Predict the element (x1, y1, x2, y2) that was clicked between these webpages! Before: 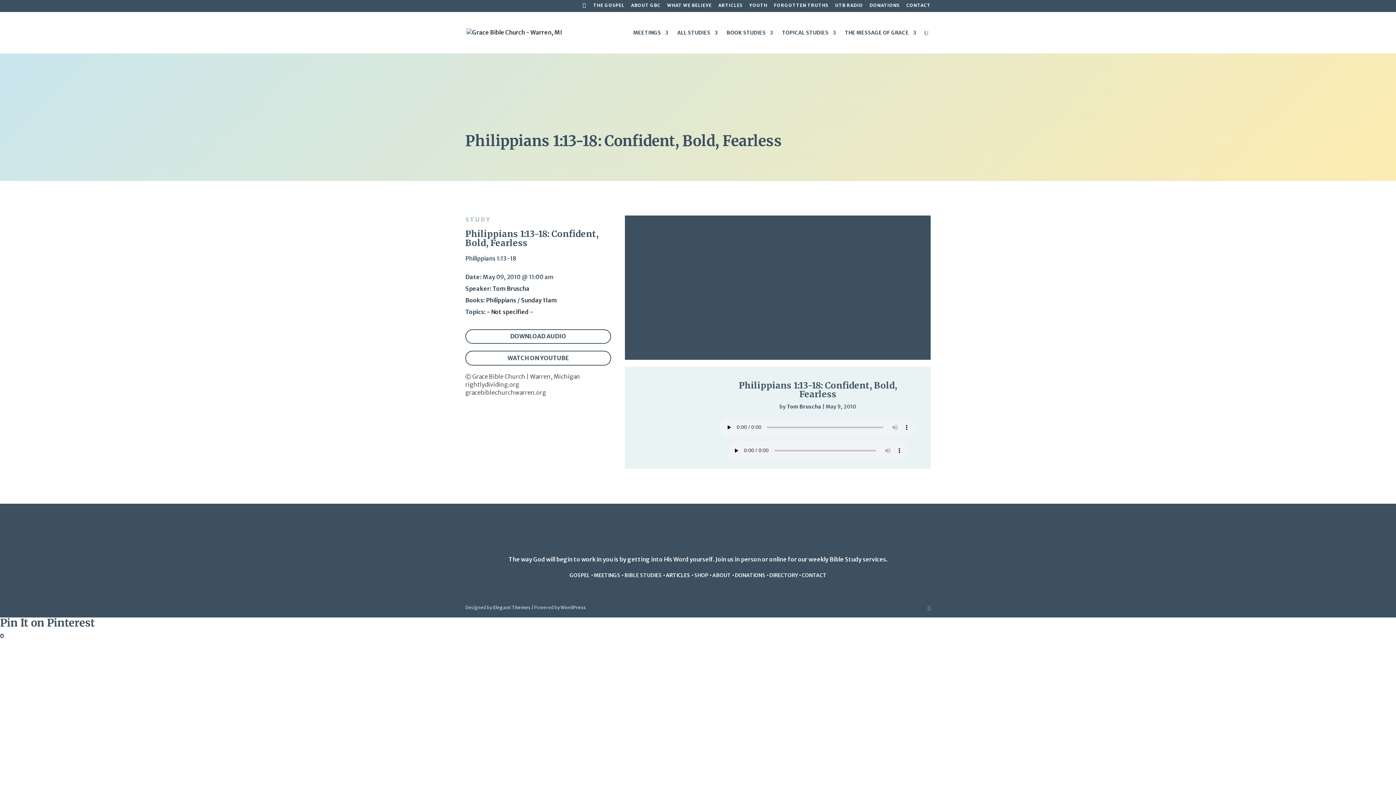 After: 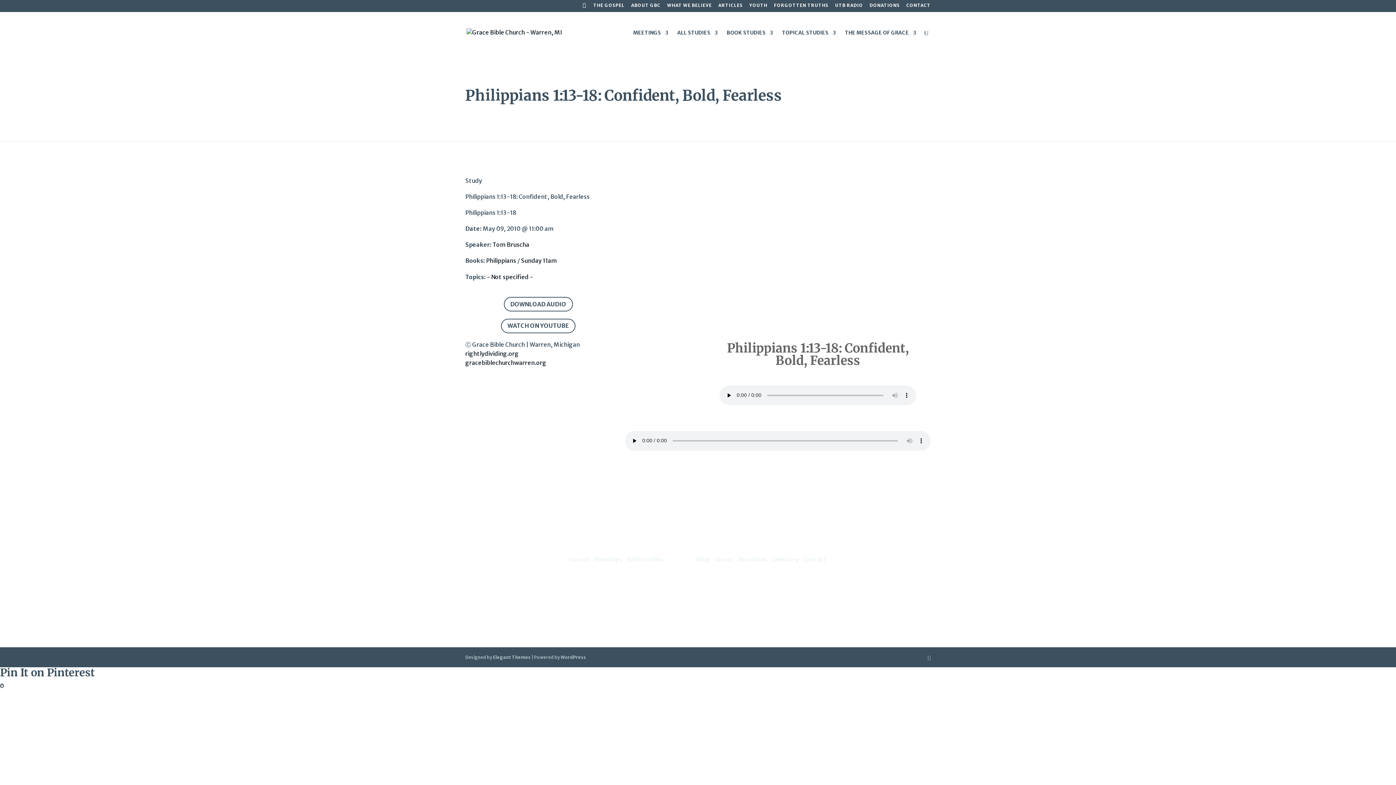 Action: label: 0 bbox: (0, 632, 1396, 641)